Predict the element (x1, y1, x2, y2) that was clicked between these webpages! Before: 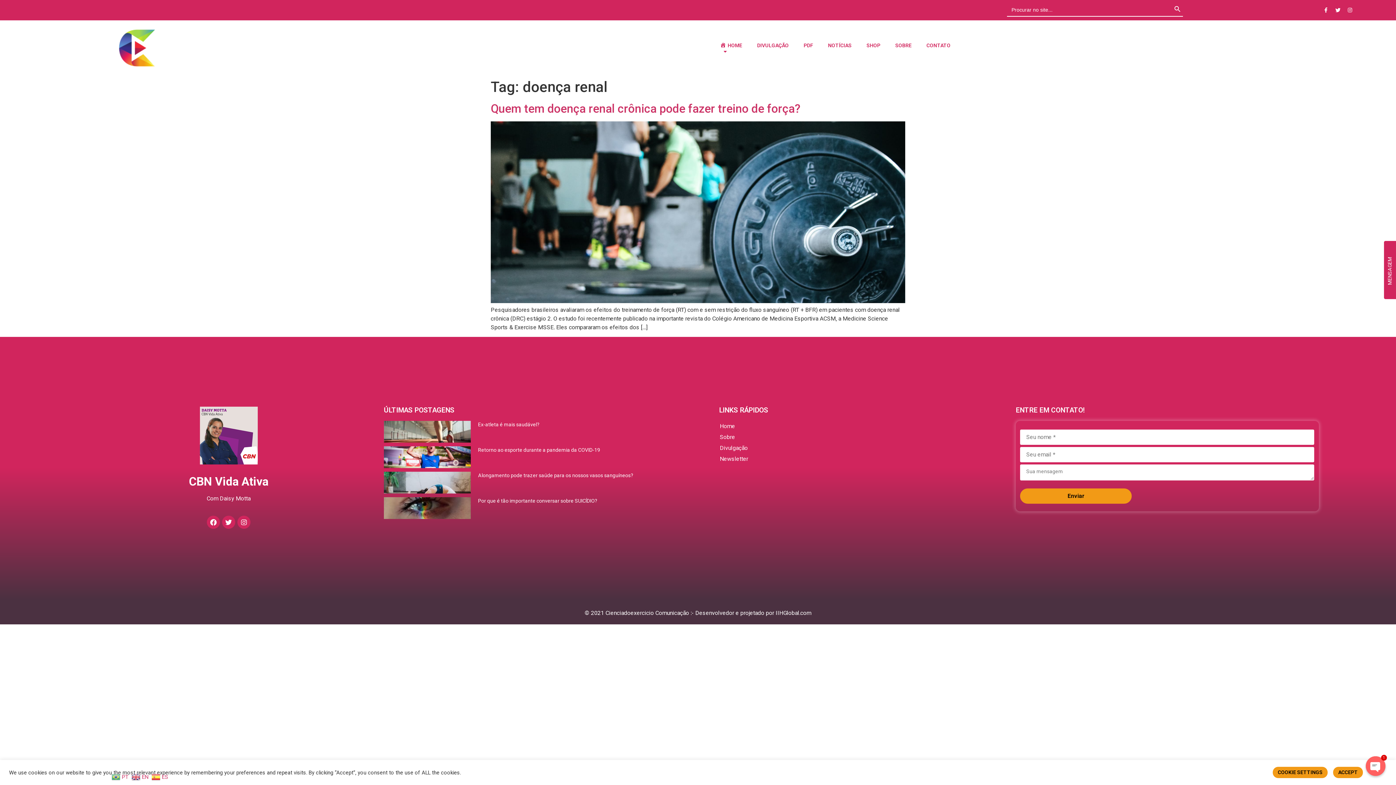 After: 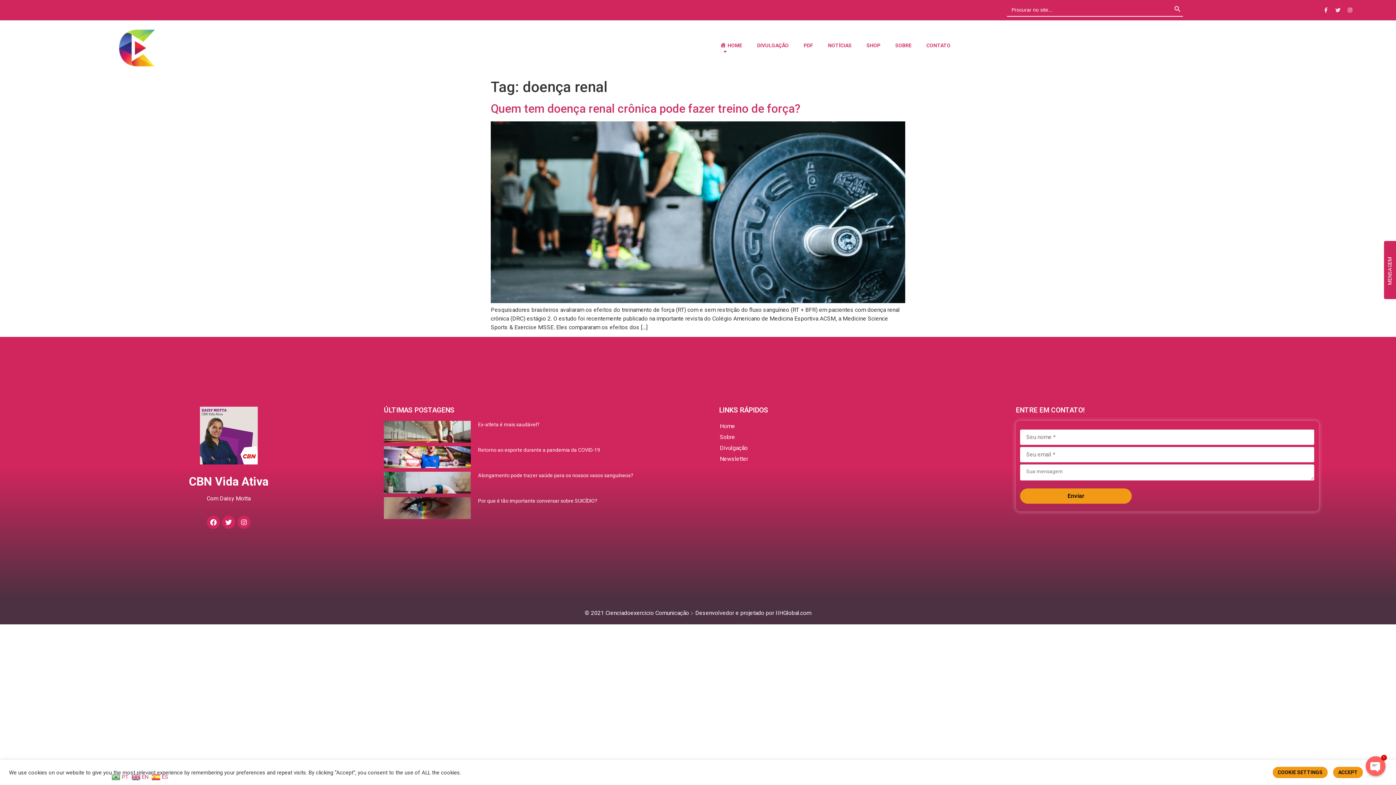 Action: bbox: (1333, 5, 1343, 15) label: Twitter